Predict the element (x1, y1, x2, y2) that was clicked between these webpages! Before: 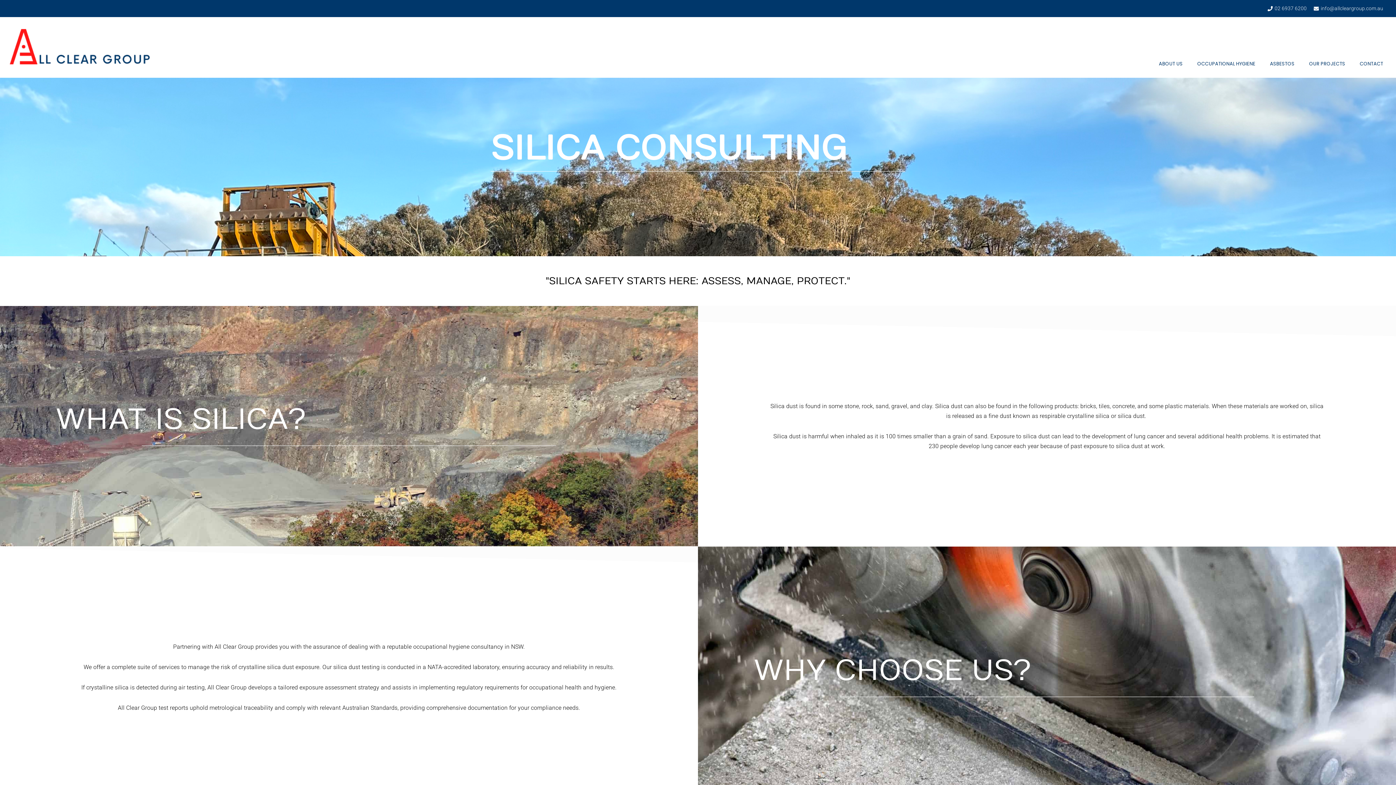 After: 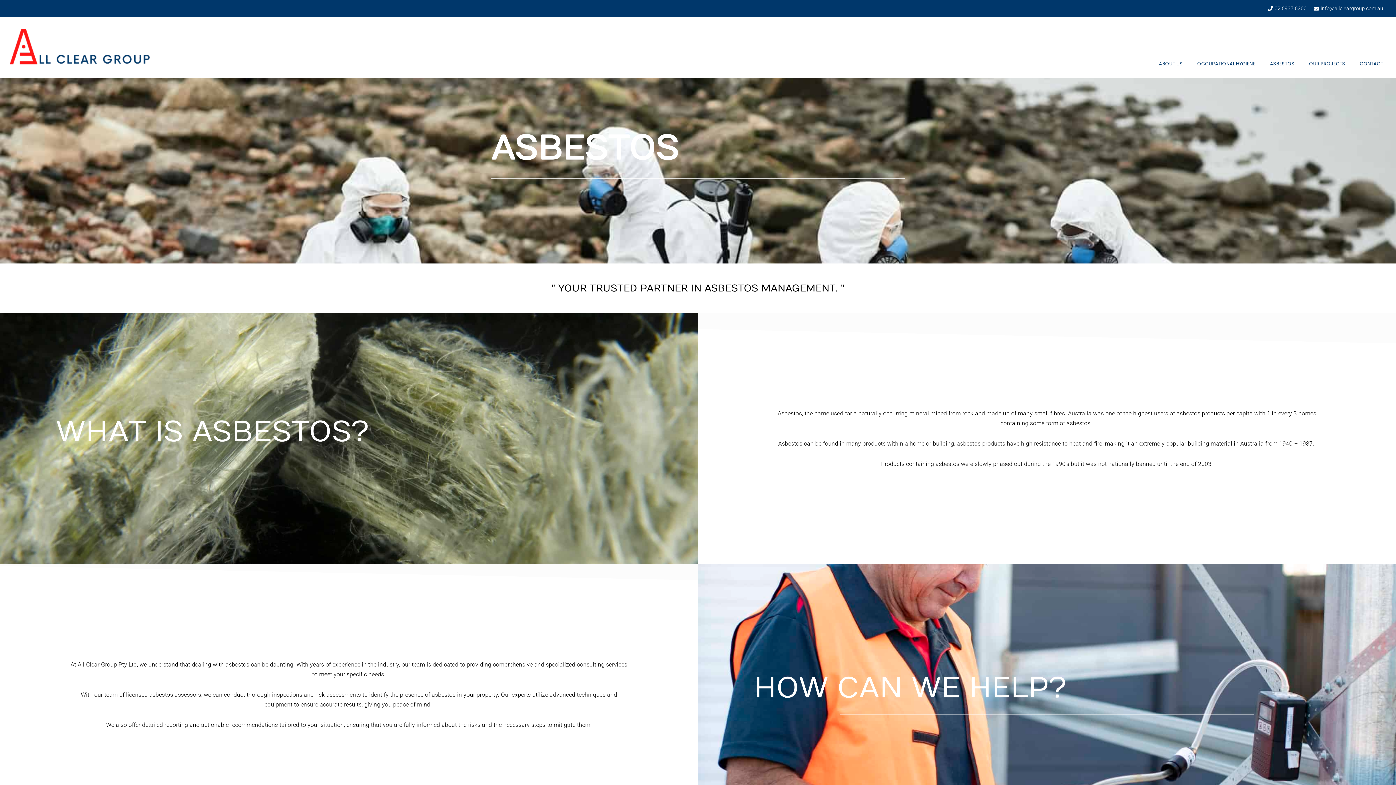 Action: label: ASBESTOS bbox: (1263, 55, 1302, 72)